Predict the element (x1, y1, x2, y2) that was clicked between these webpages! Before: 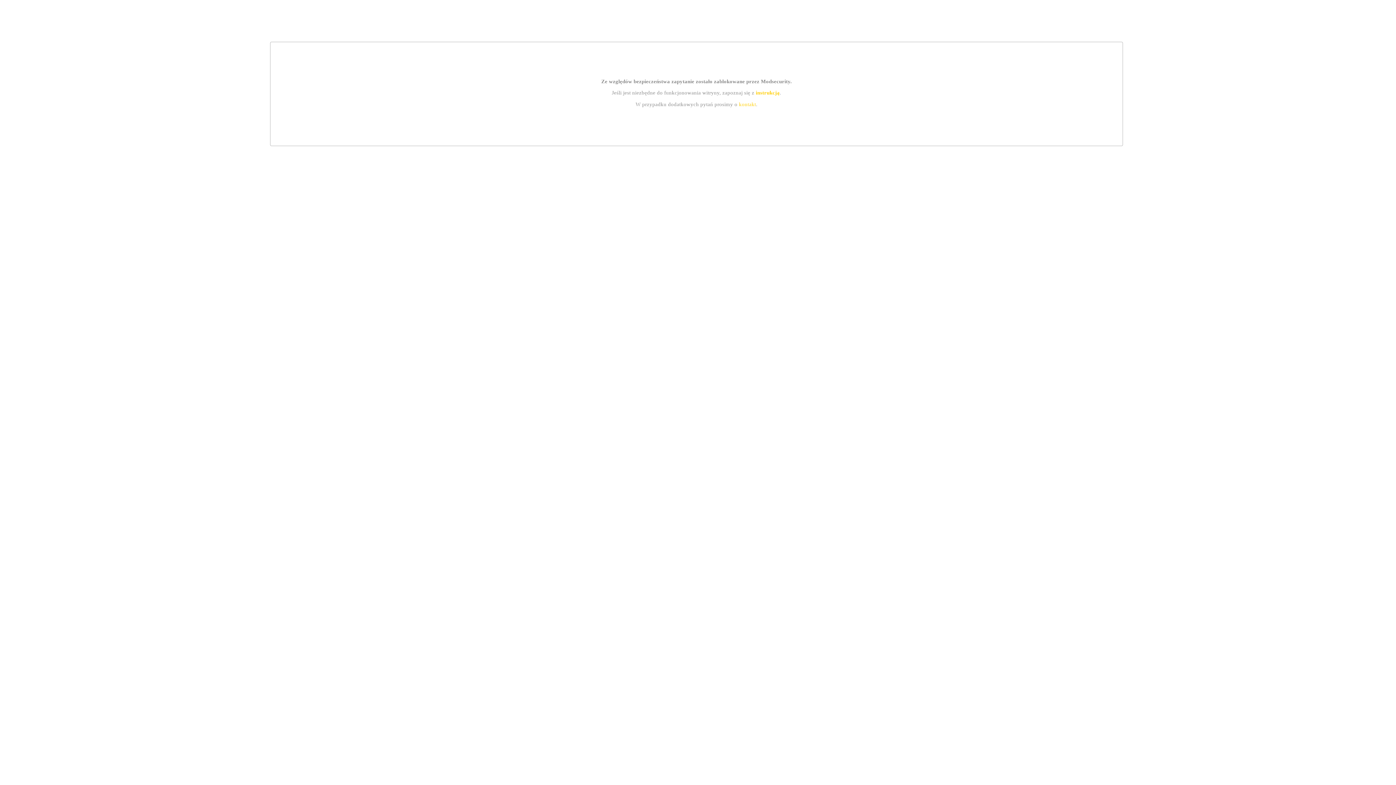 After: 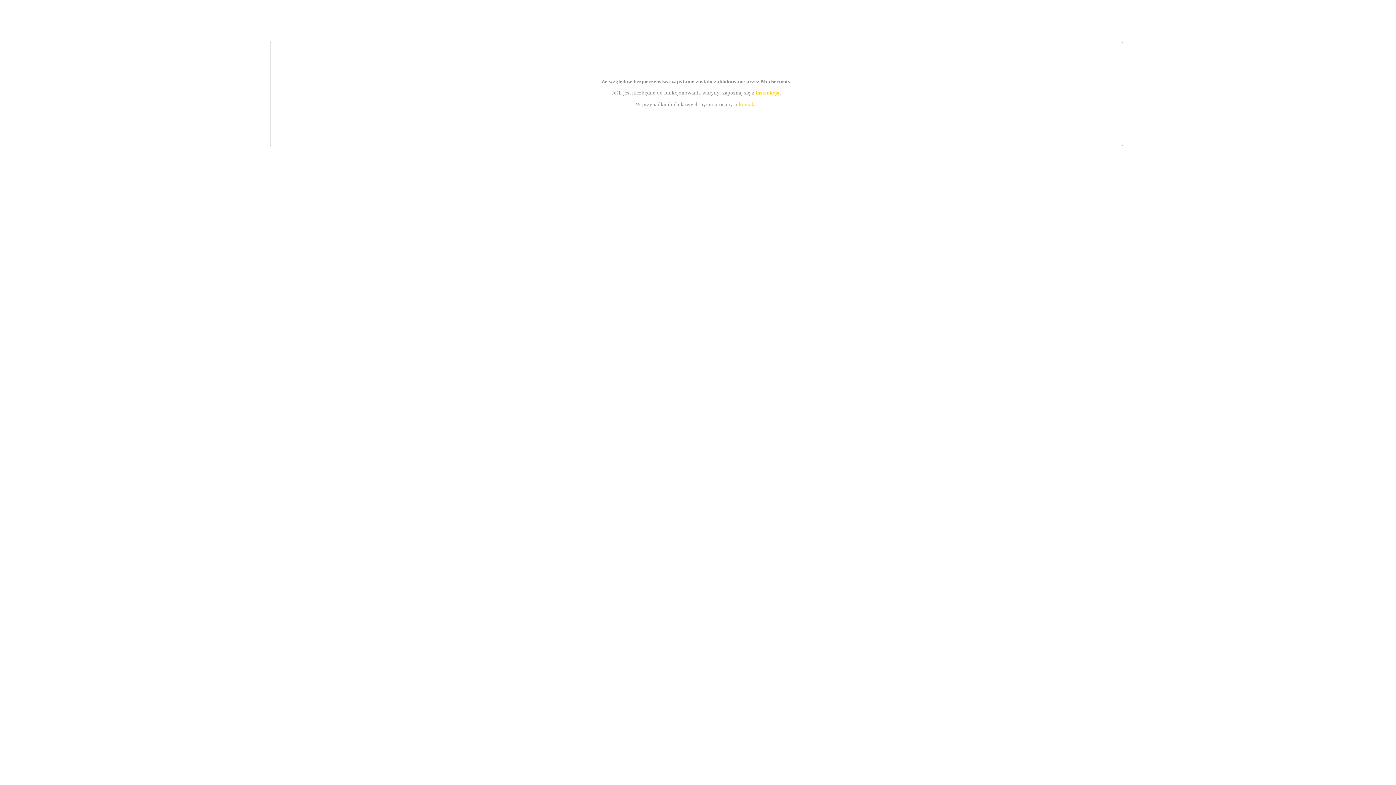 Action: label: instrukcją bbox: (755, 89, 779, 95)